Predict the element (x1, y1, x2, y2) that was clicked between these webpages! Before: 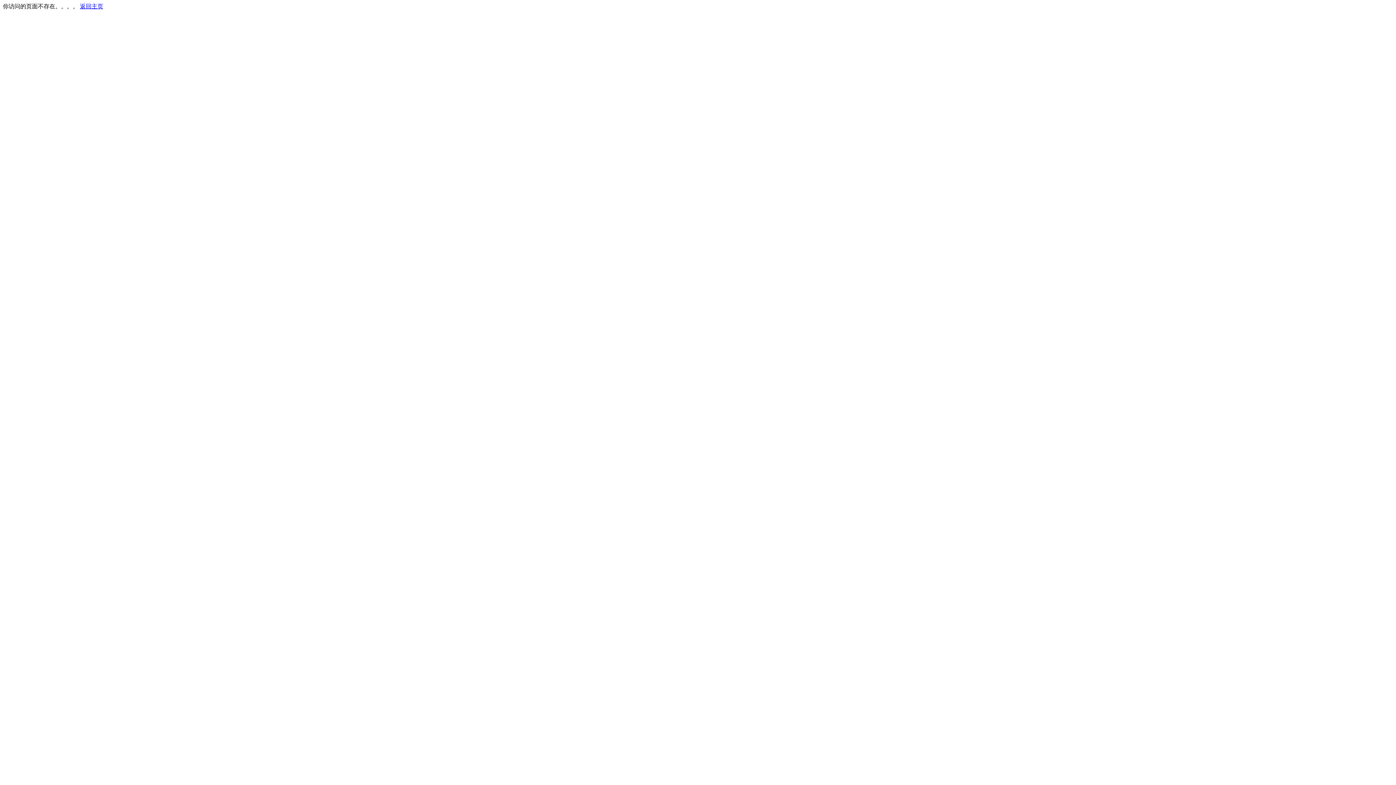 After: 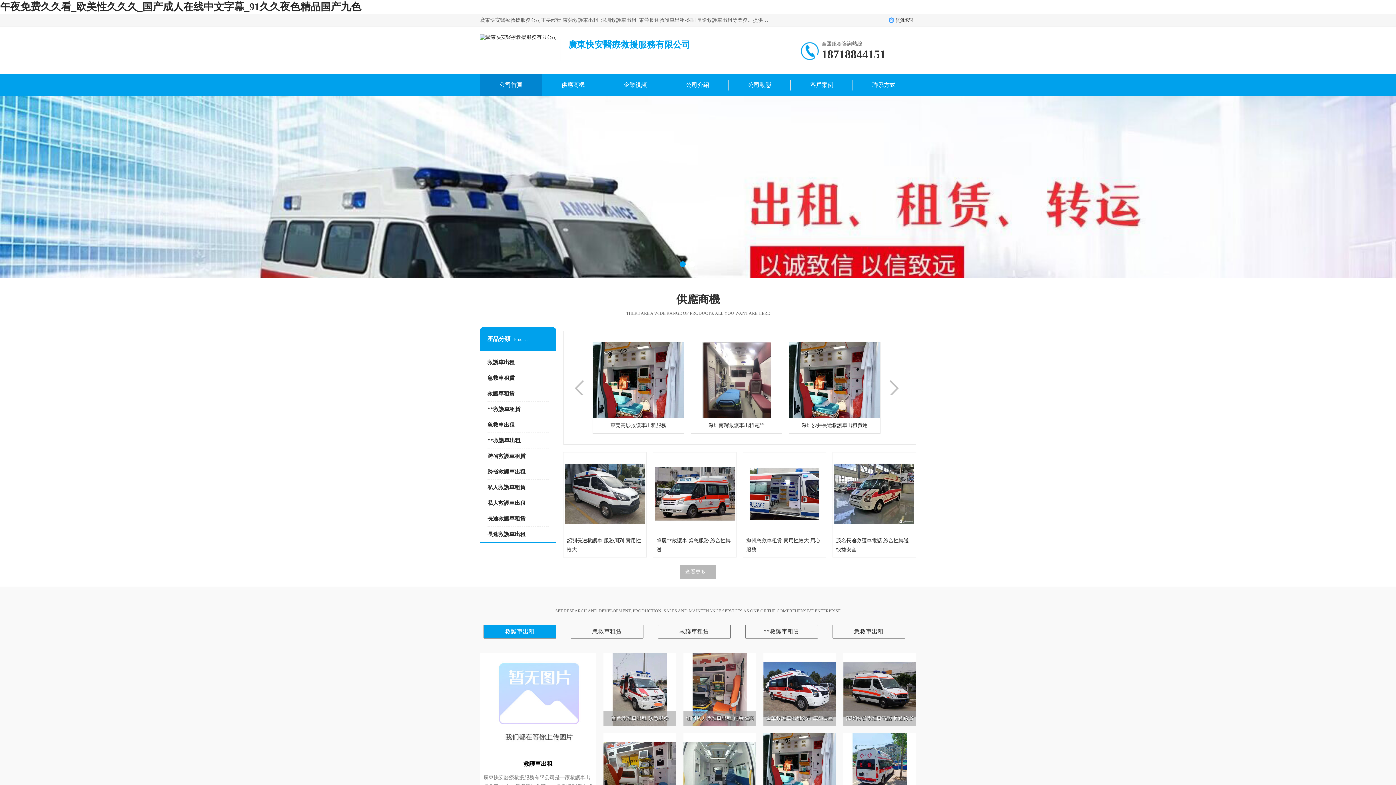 Action: label: 返回主页 bbox: (80, 3, 103, 9)